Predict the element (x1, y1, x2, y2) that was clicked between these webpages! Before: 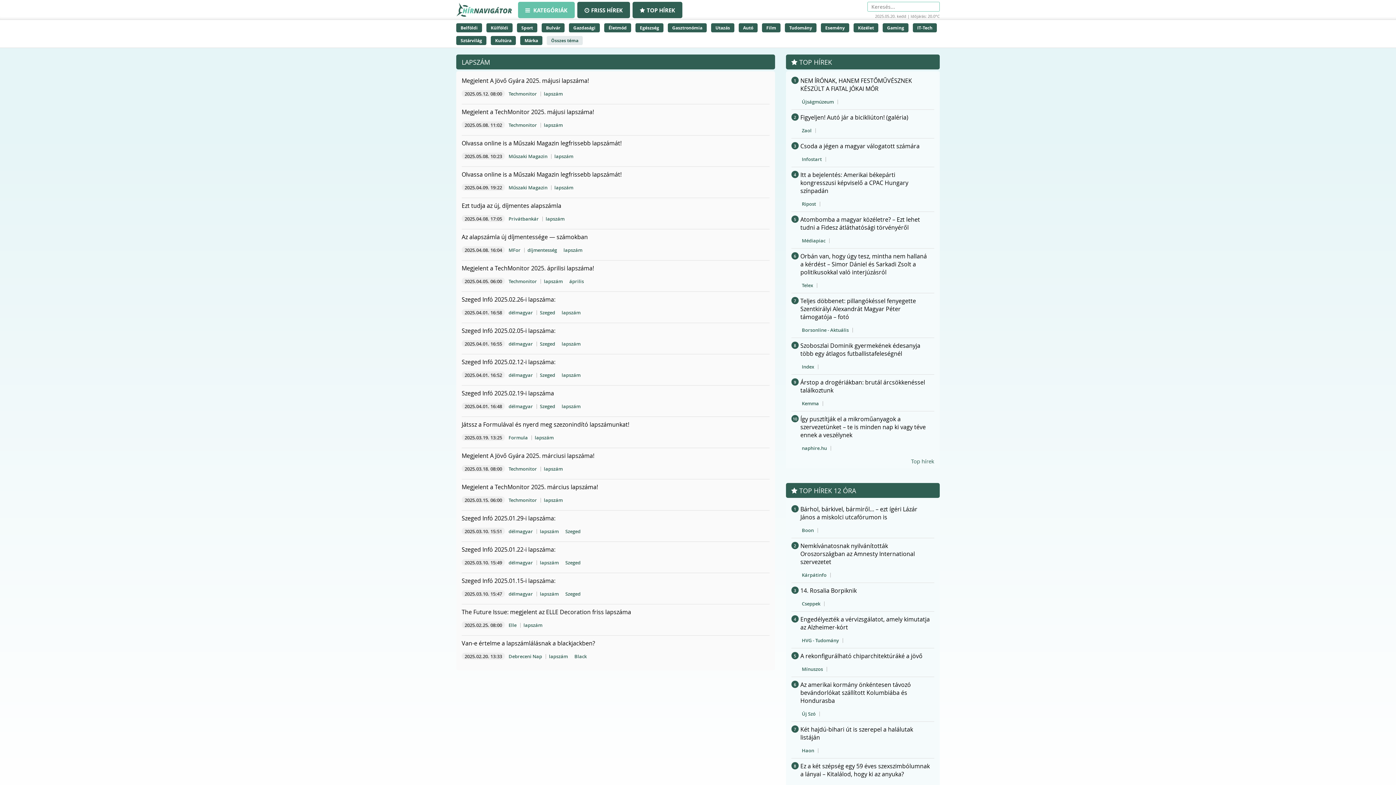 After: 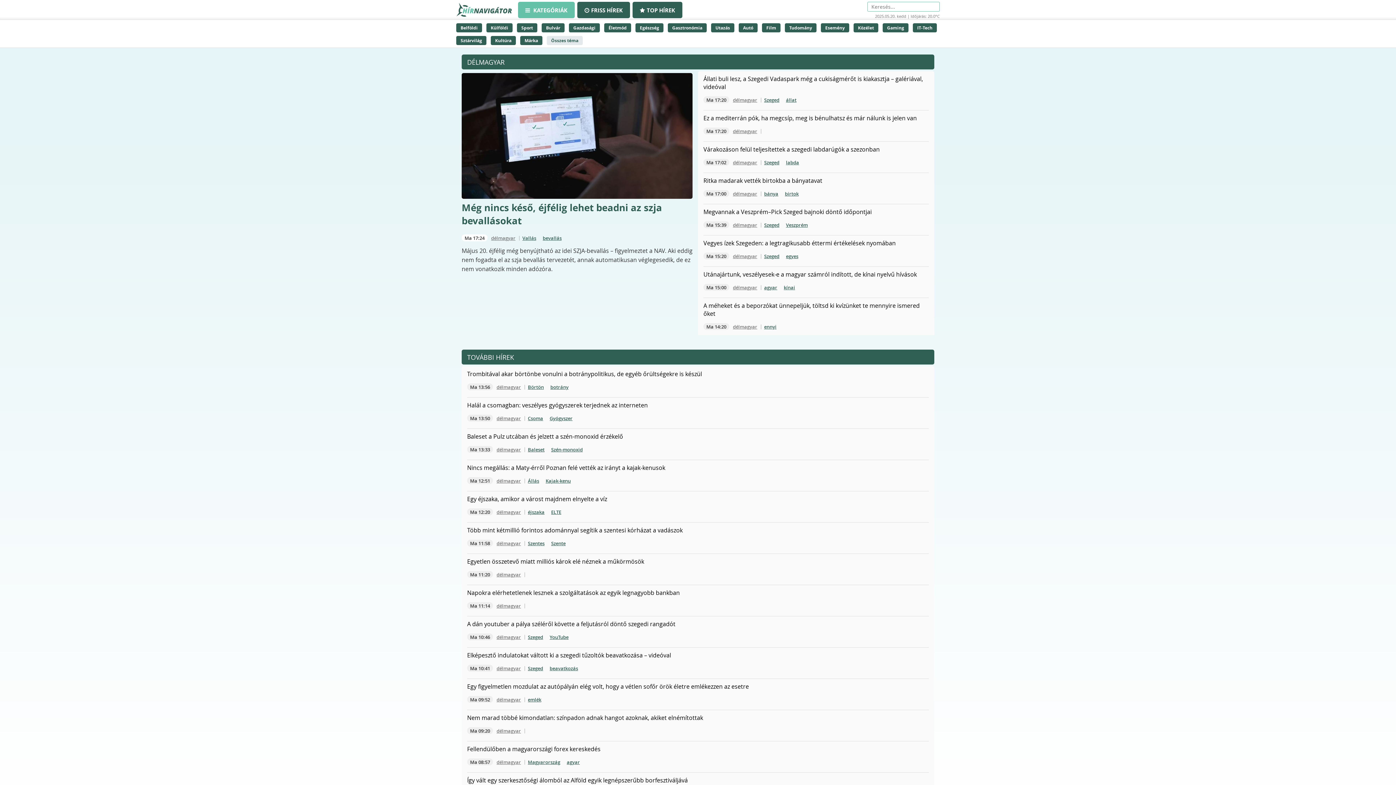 Action: bbox: (508, 403, 533, 409) label: délmagyar